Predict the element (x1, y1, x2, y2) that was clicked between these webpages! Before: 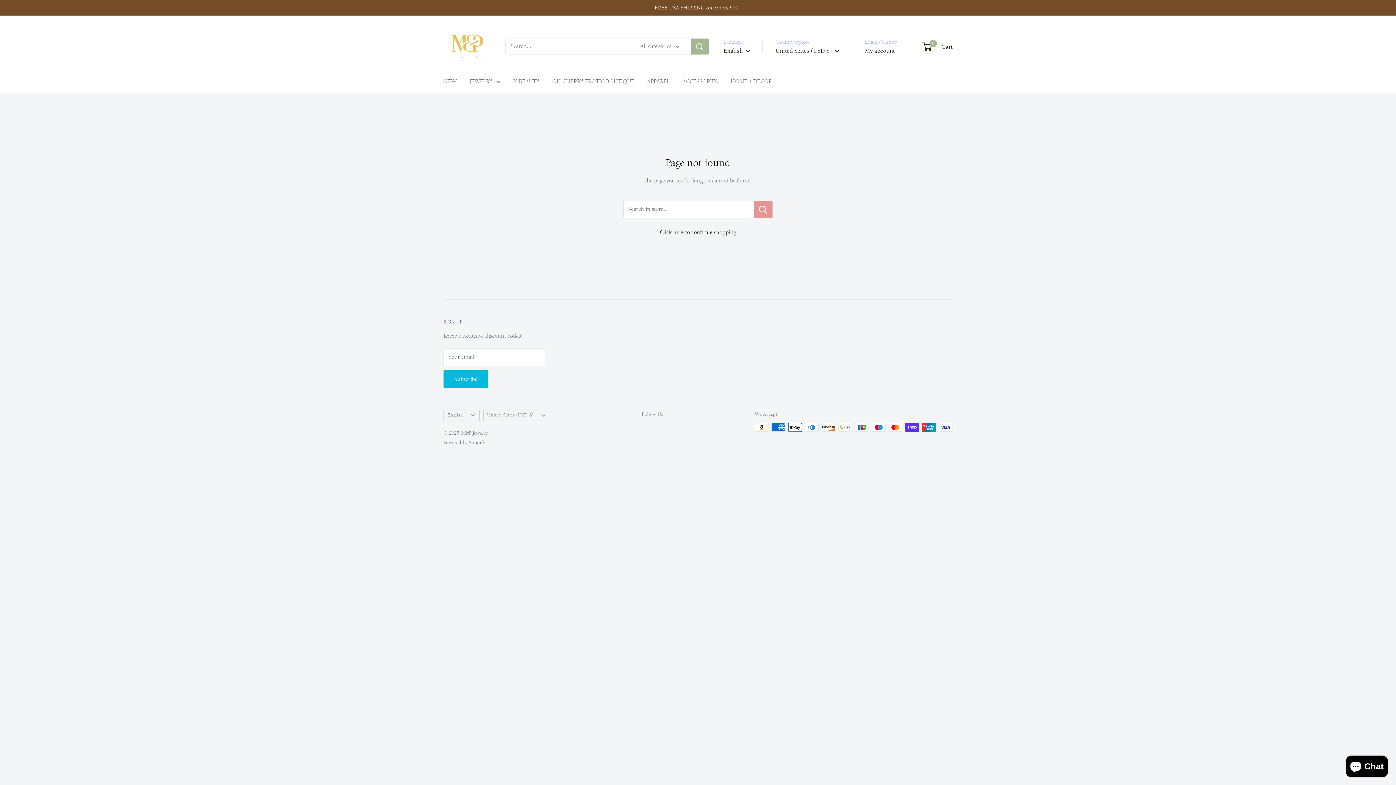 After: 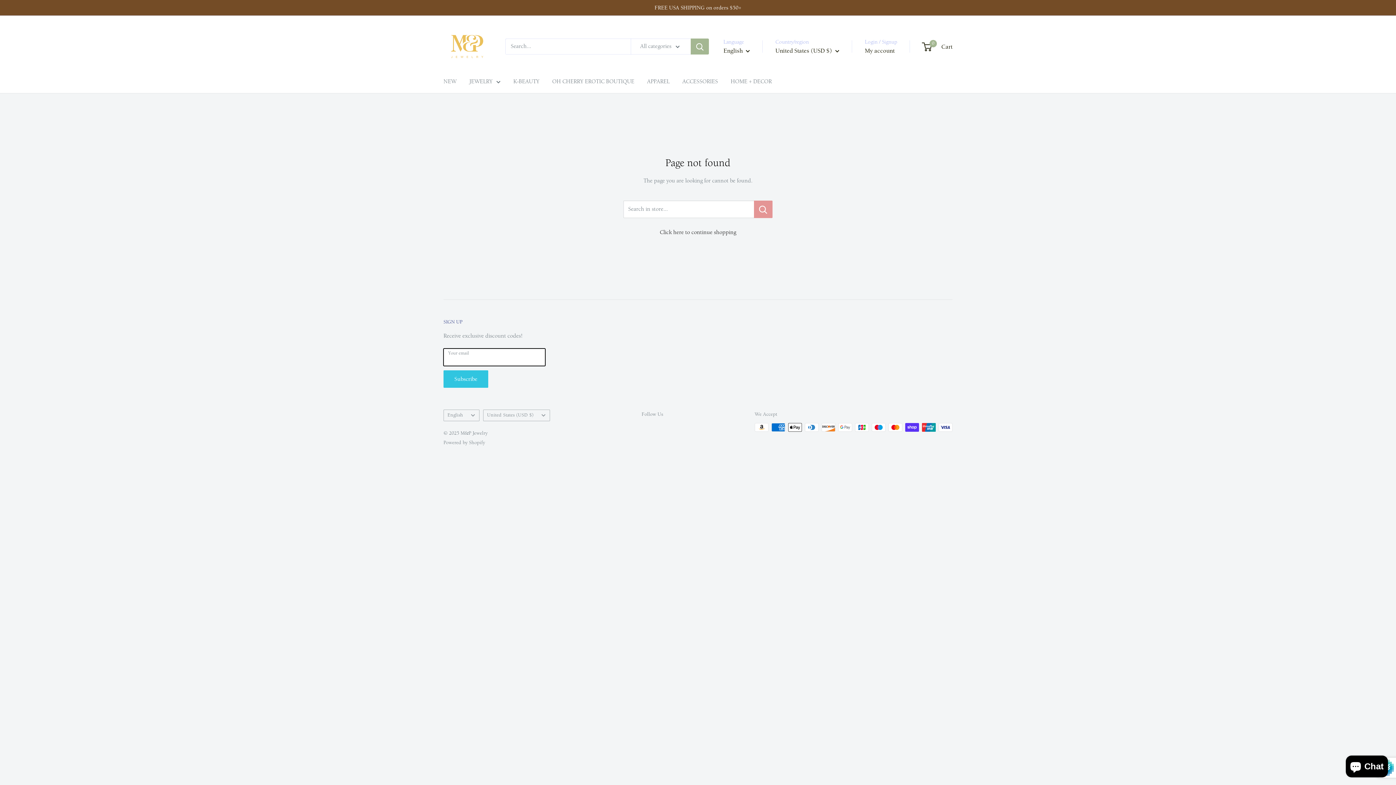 Action: bbox: (443, 370, 488, 387) label: Subscribe